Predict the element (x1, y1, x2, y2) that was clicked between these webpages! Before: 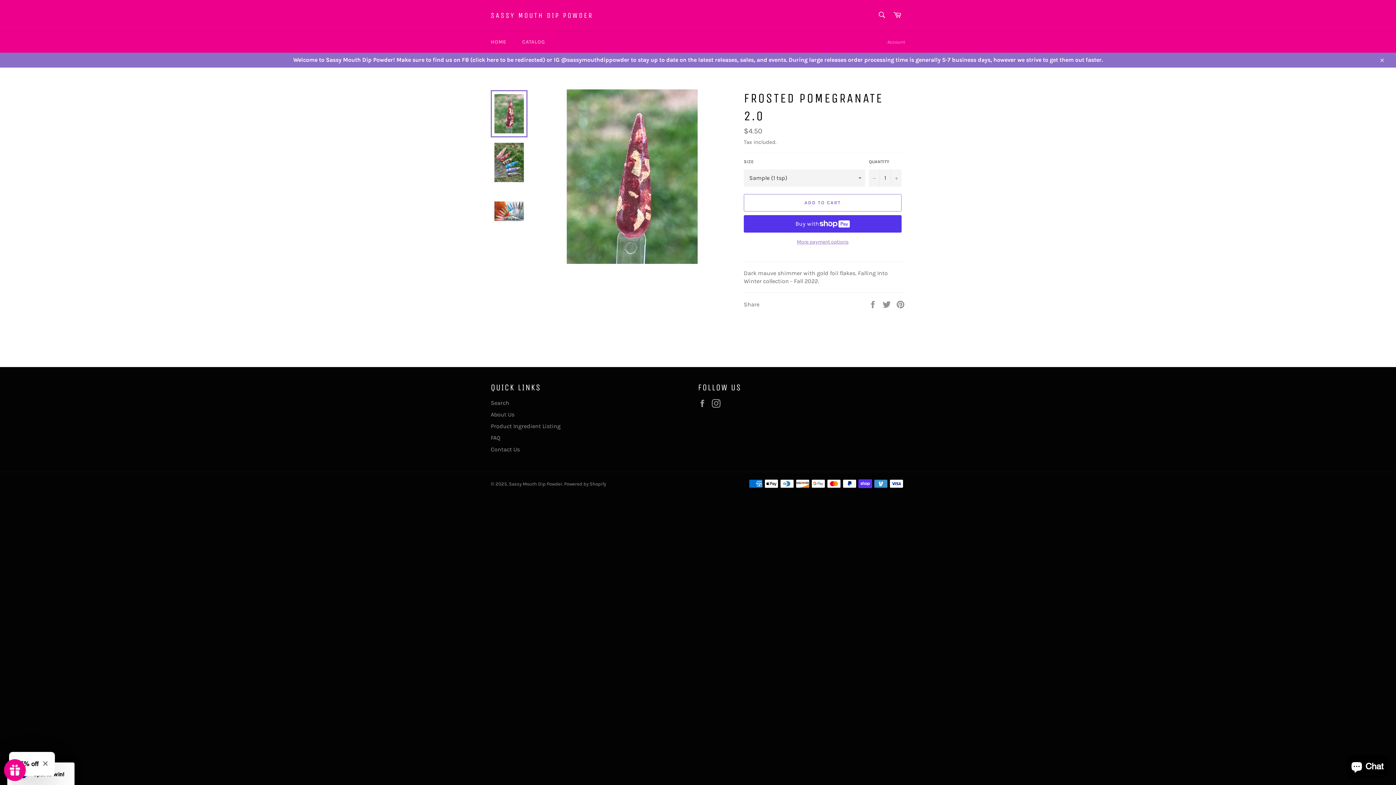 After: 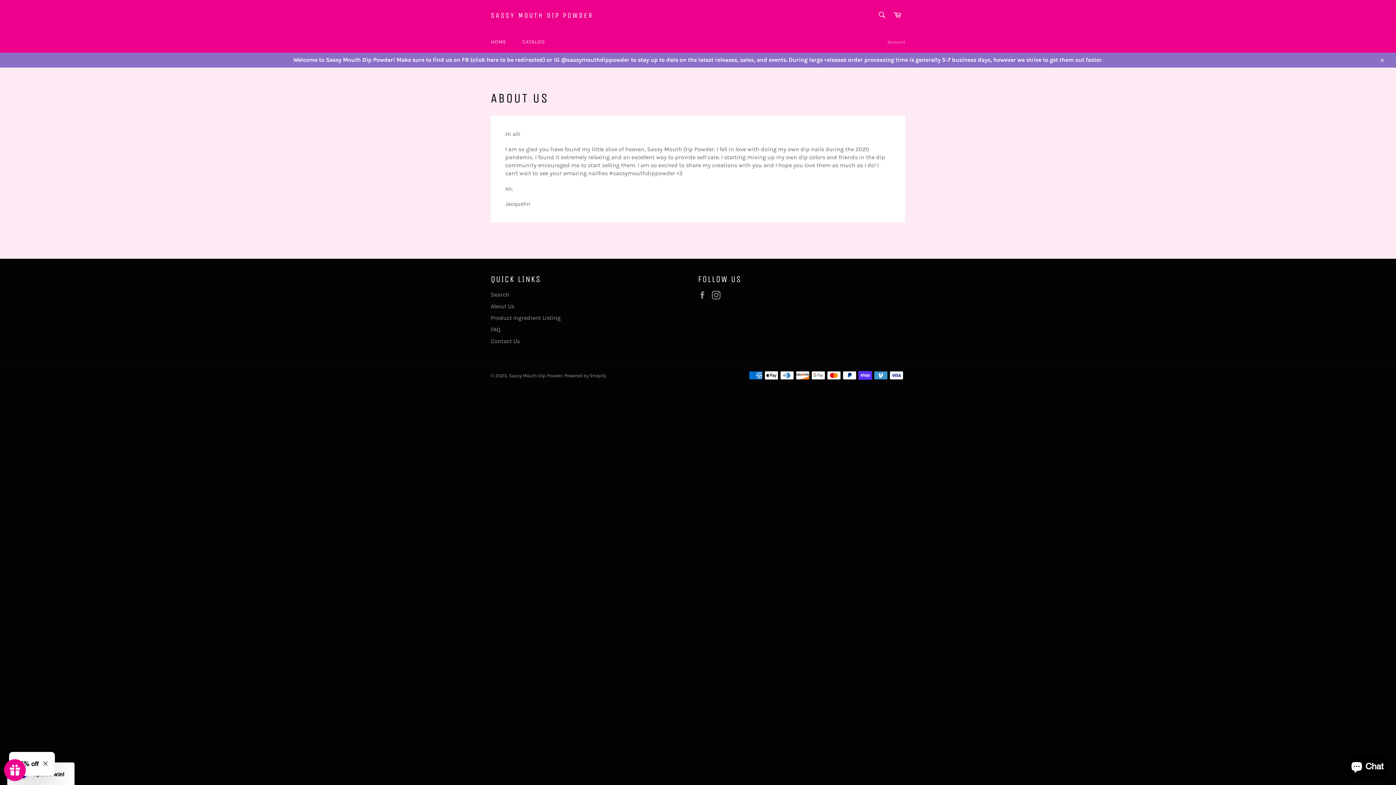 Action: bbox: (490, 411, 514, 418) label: About Us